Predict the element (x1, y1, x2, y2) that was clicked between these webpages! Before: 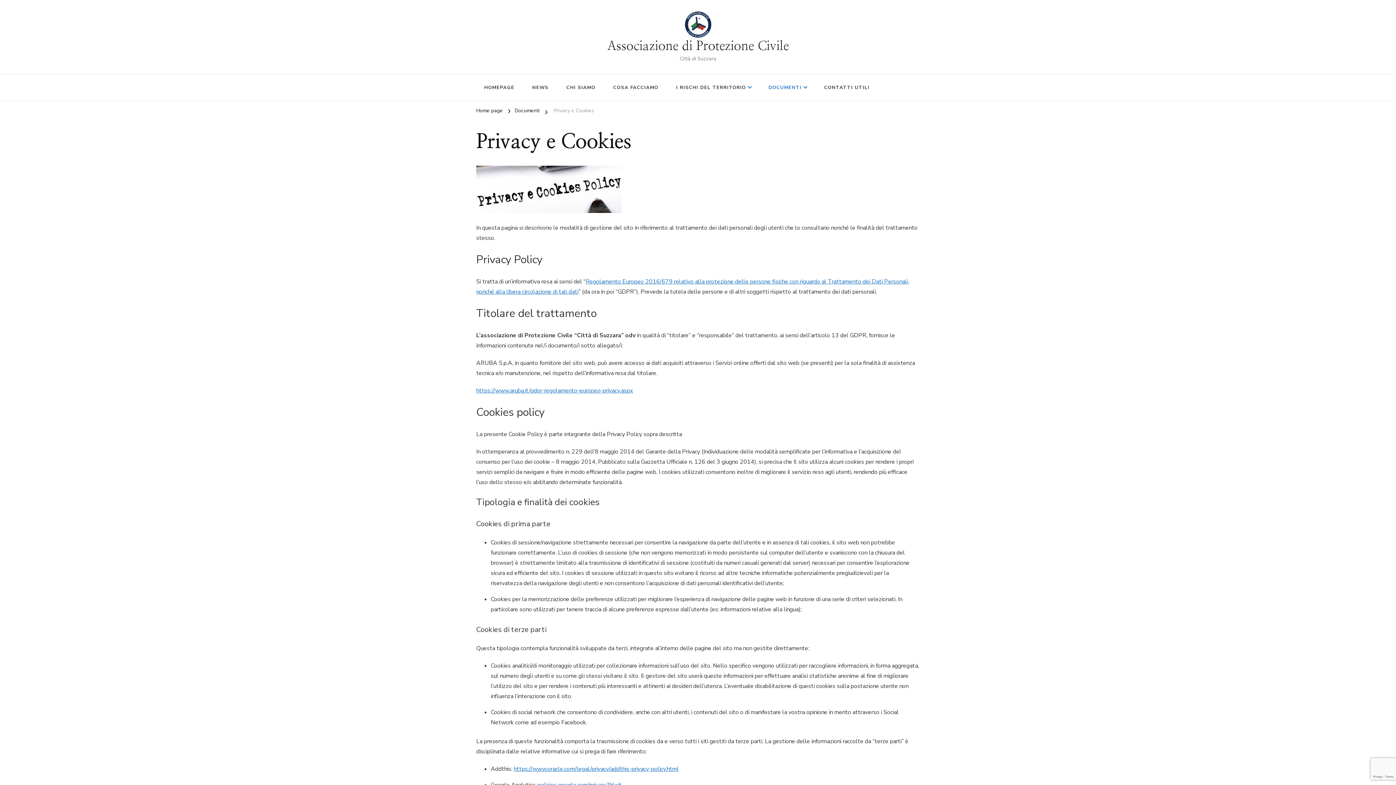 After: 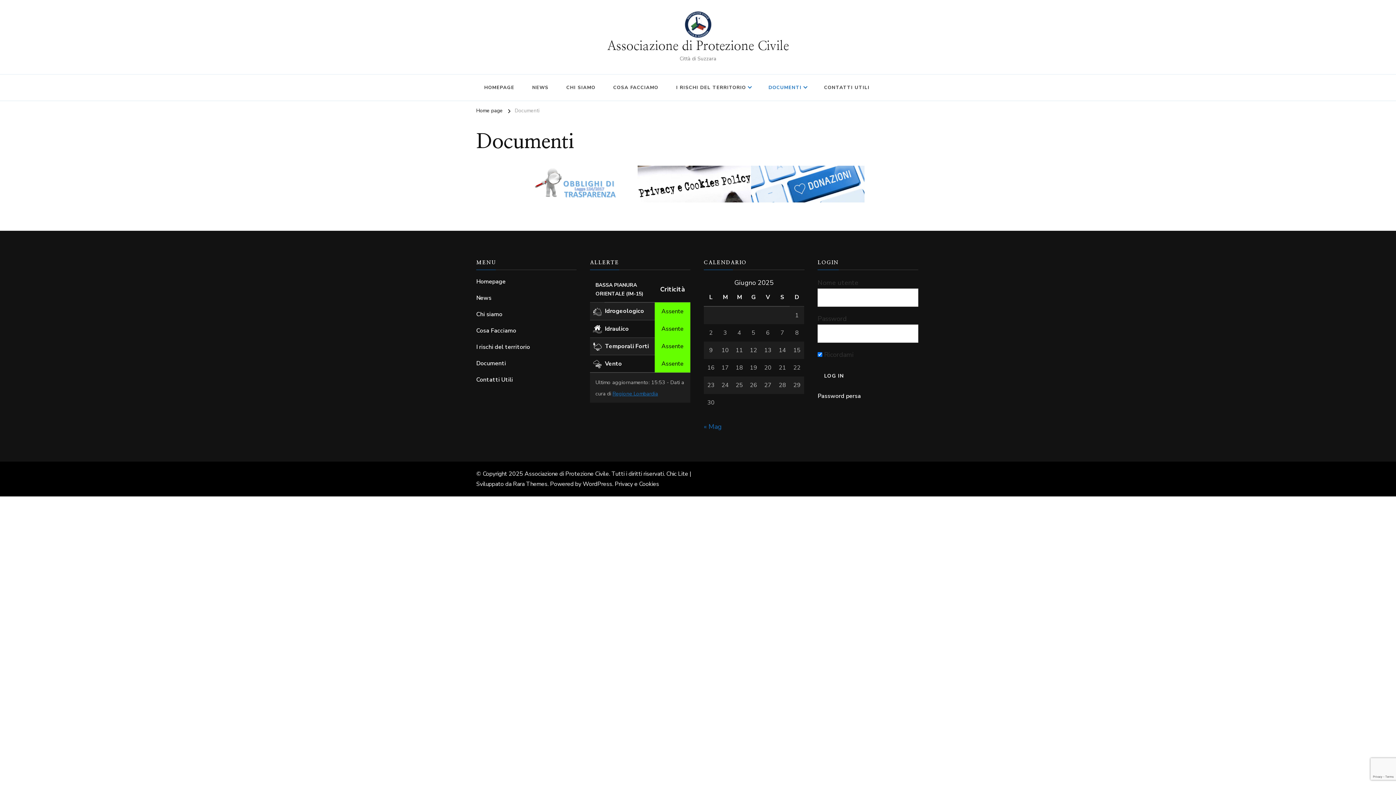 Action: bbox: (760, 78, 814, 97) label: DOCUMENTI